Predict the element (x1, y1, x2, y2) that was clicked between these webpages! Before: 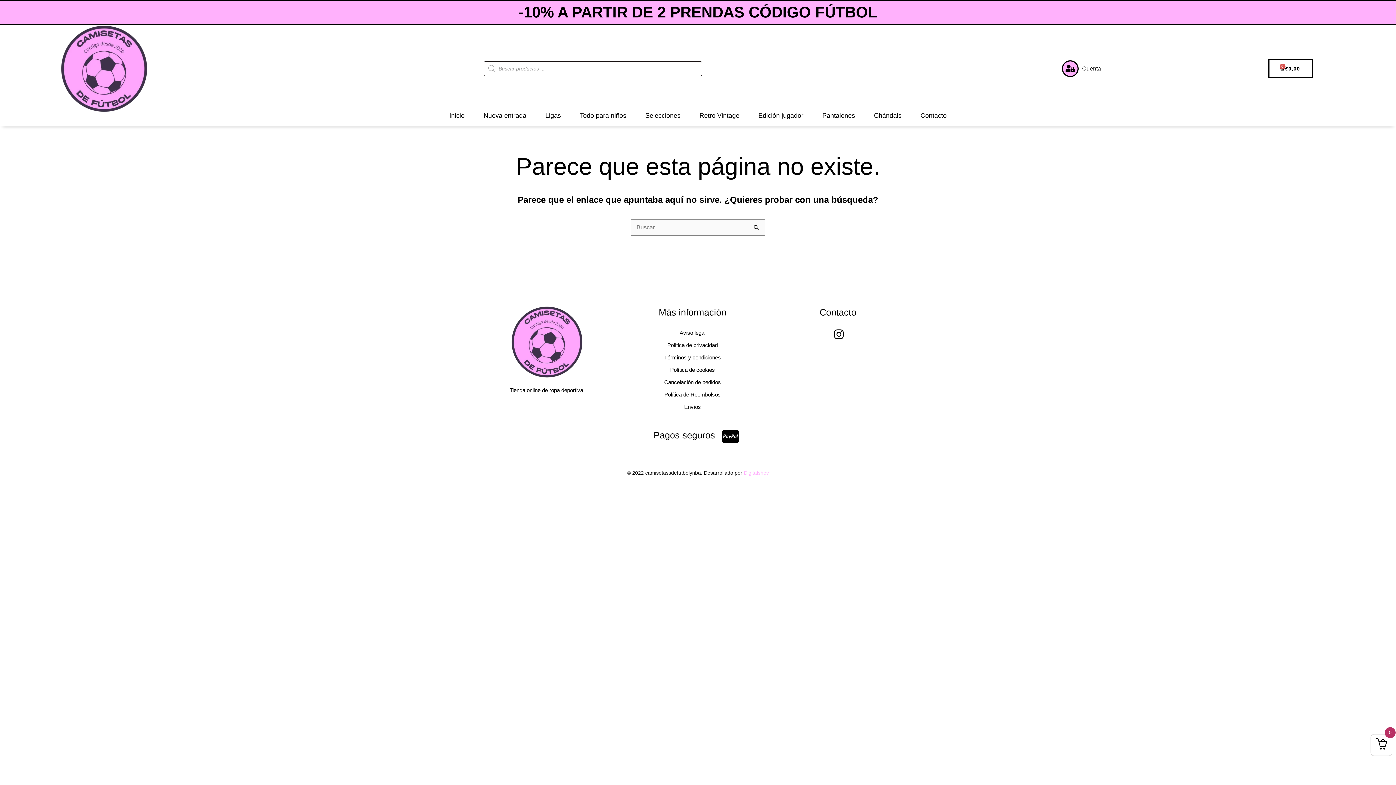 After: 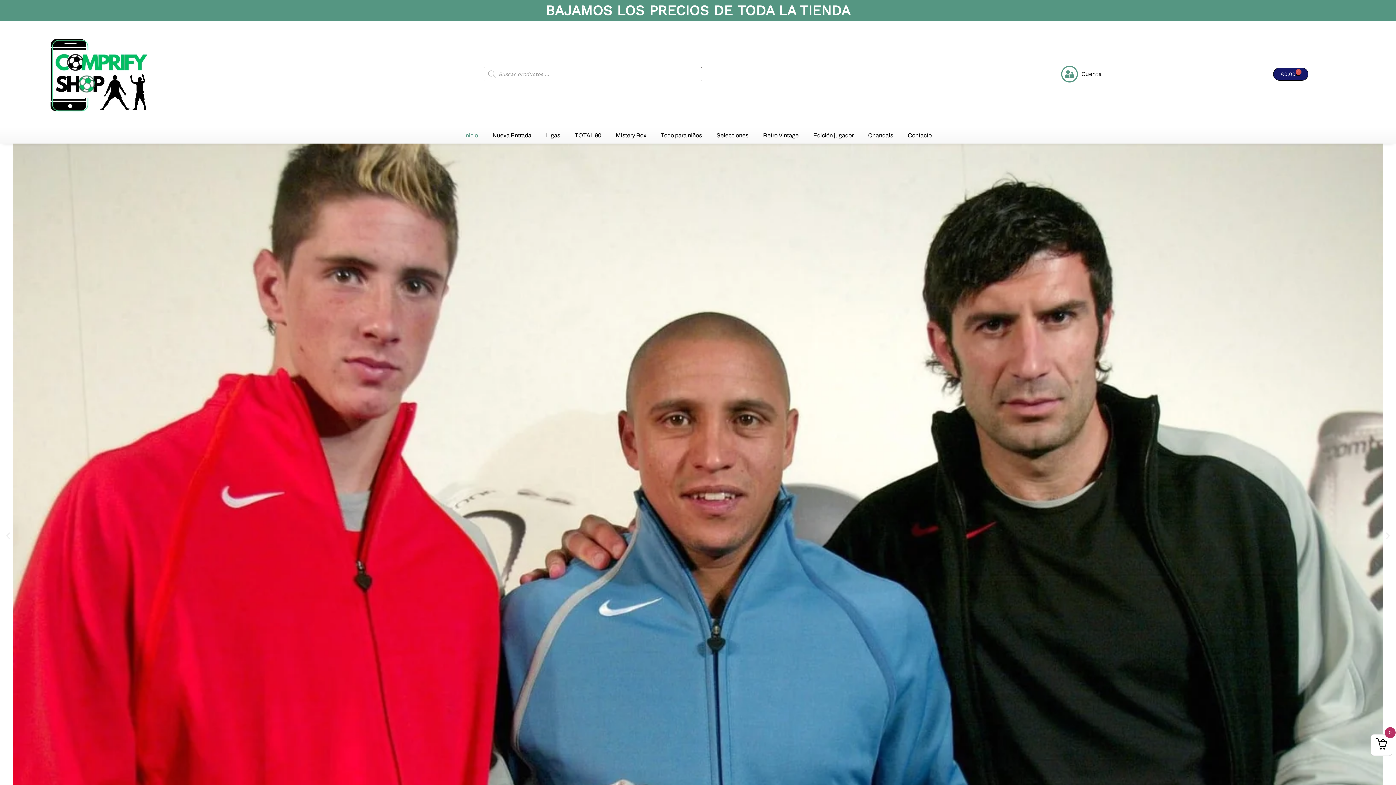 Action: label: Inicio bbox: (440, 112, 474, 119)